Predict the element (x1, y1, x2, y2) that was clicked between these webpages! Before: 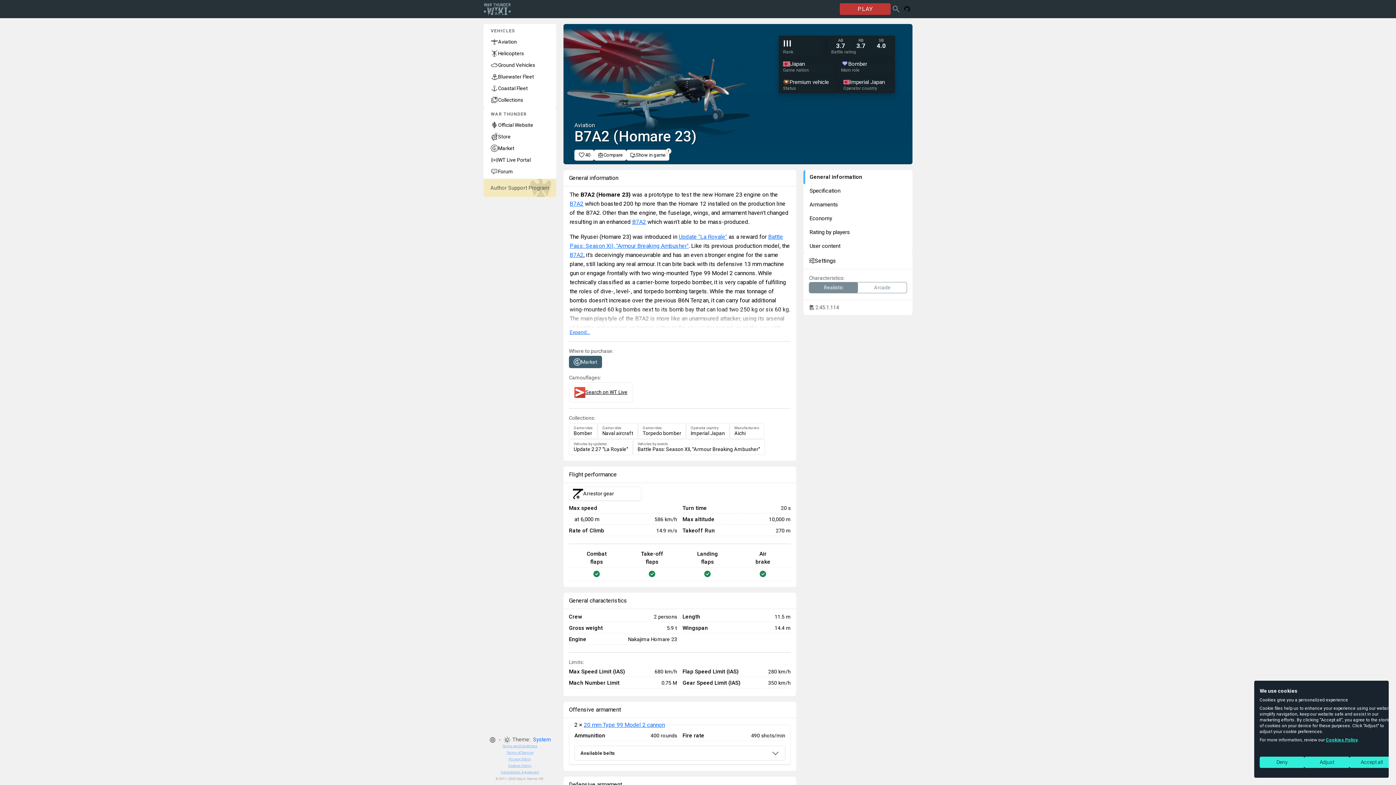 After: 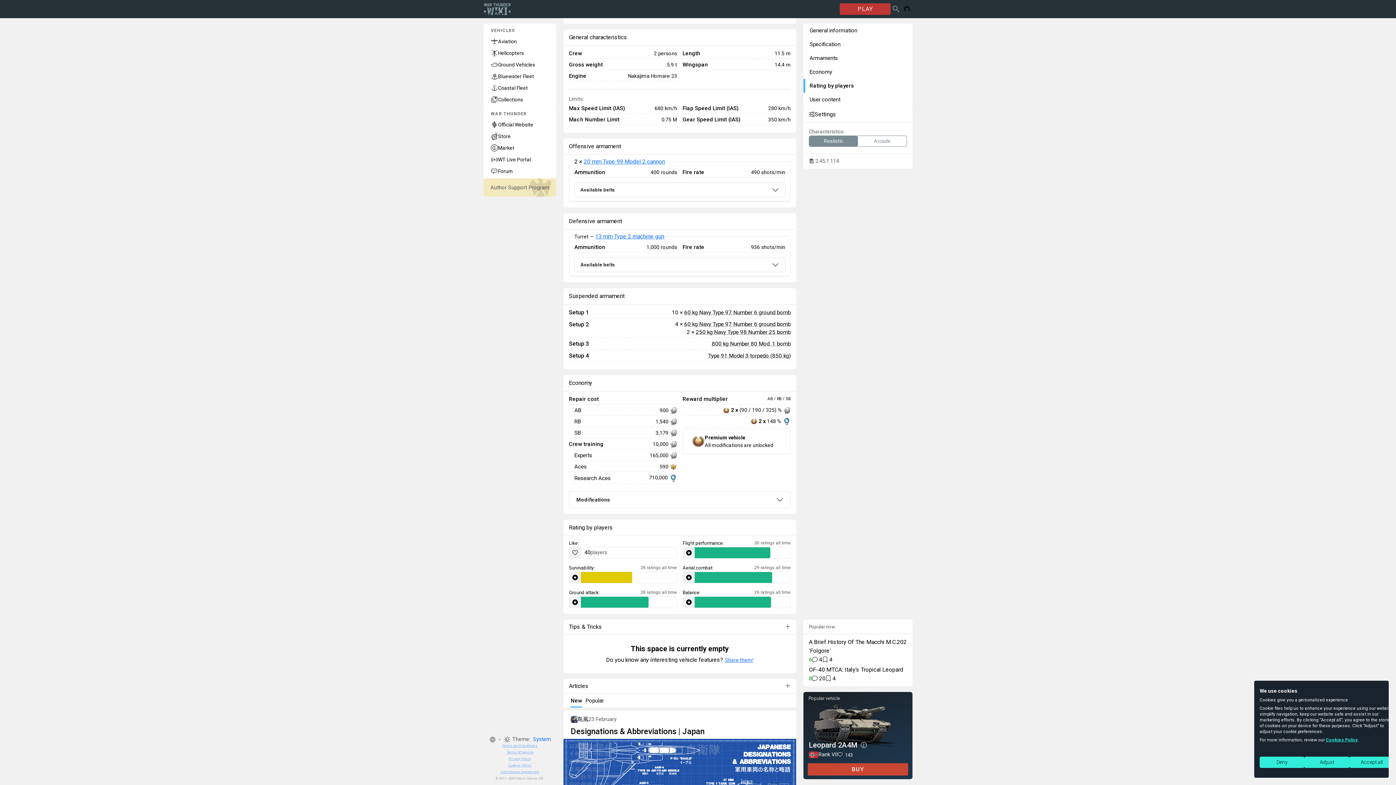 Action: label: Economy bbox: (803, 211, 912, 225)